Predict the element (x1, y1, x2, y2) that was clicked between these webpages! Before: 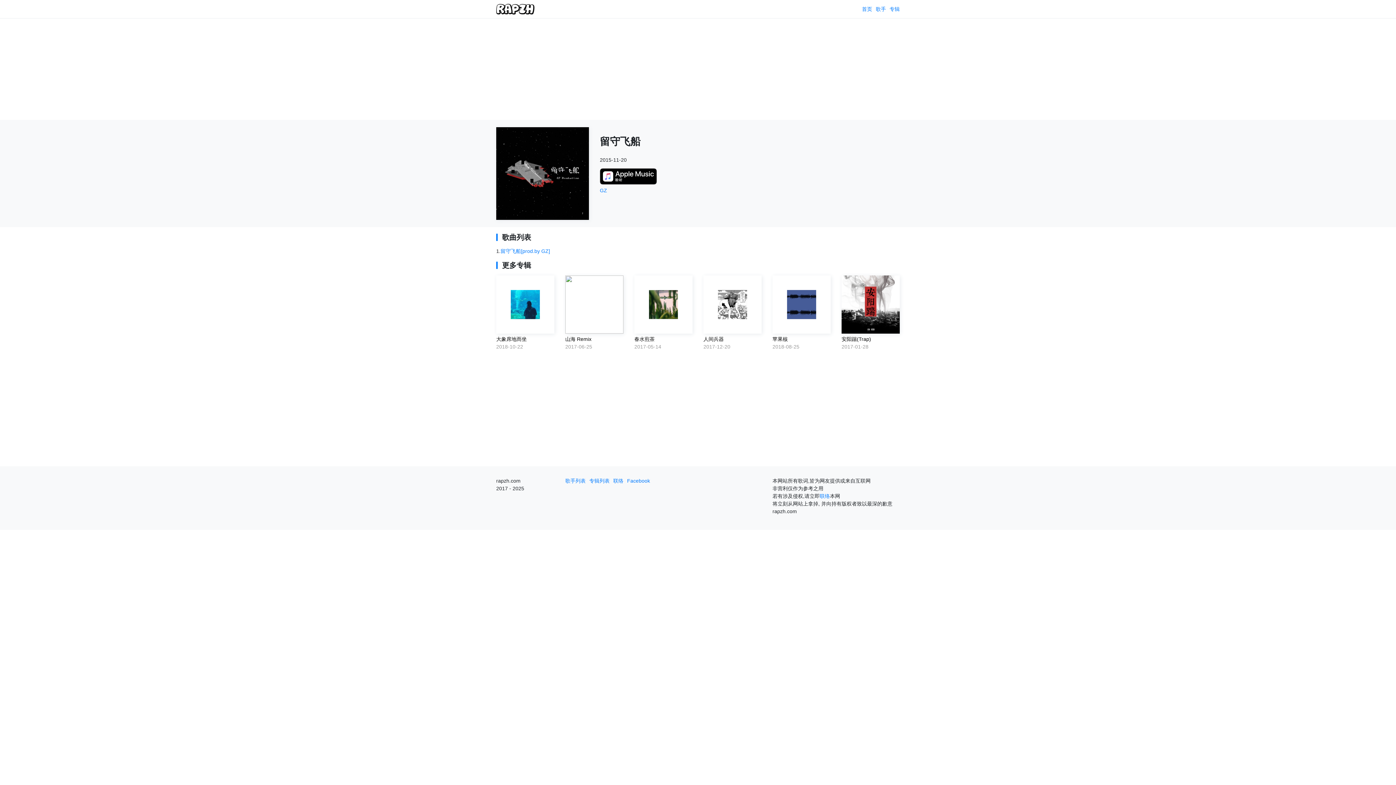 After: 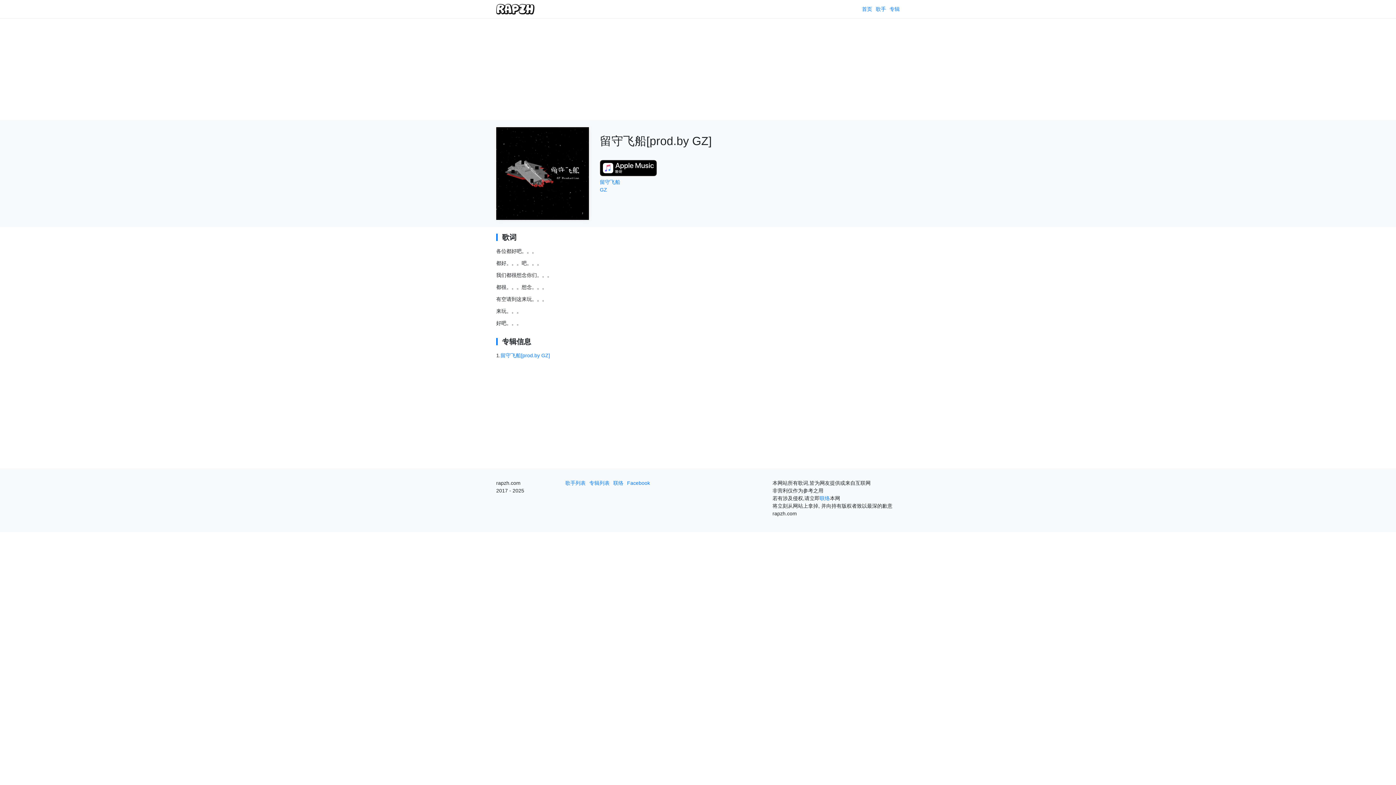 Action: label: 留守飞船[prod.by GZ] bbox: (500, 248, 550, 254)